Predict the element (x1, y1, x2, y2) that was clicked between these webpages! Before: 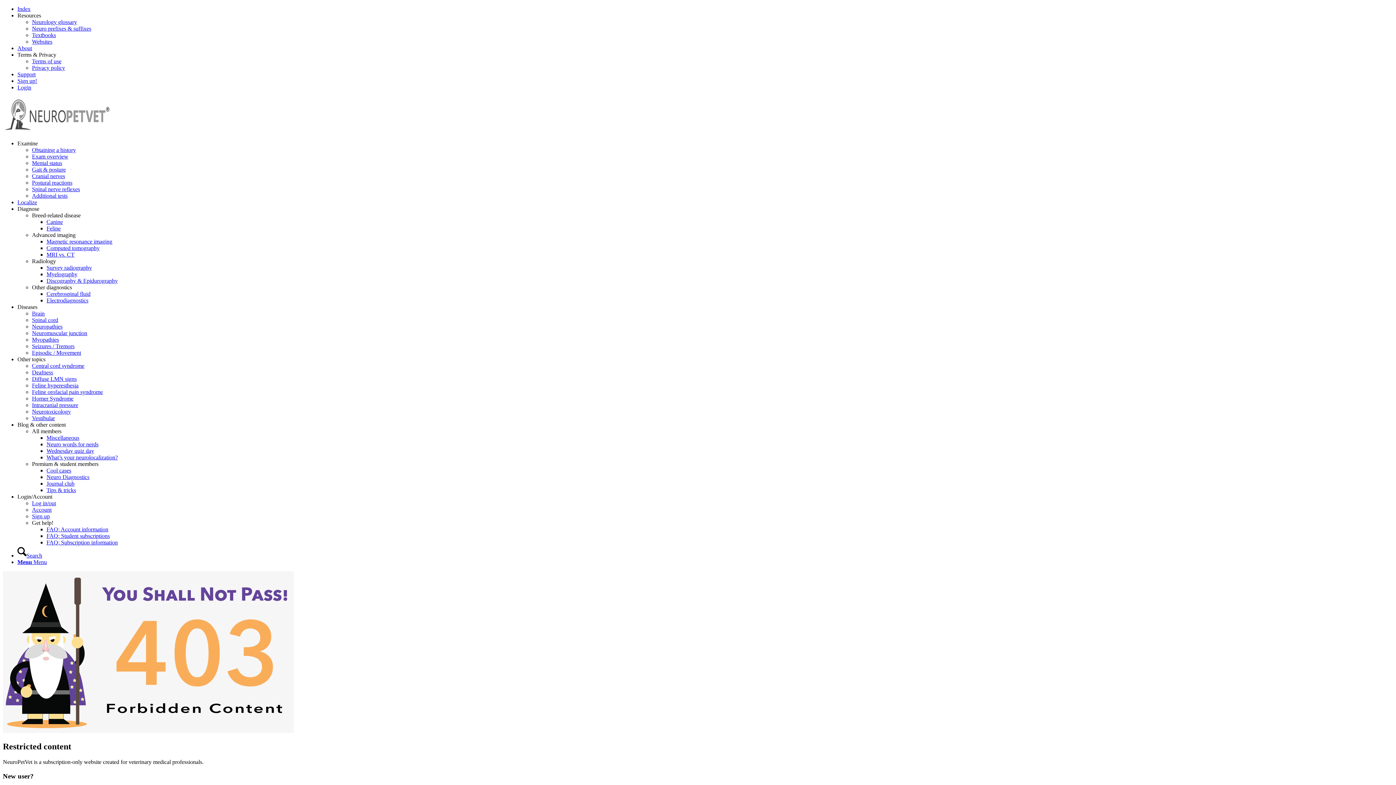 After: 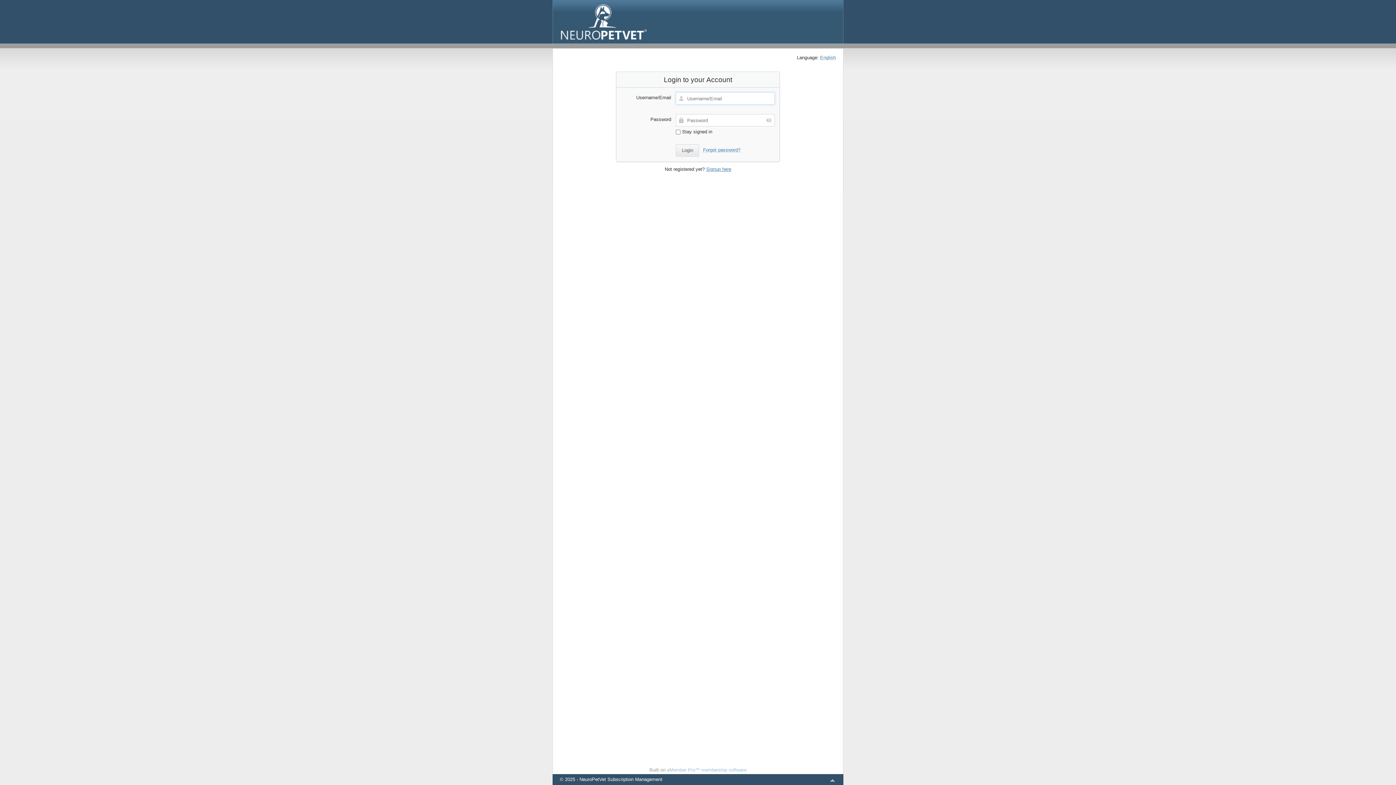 Action: bbox: (46, 454, 117, 460) label: What’s your neurolocalization?